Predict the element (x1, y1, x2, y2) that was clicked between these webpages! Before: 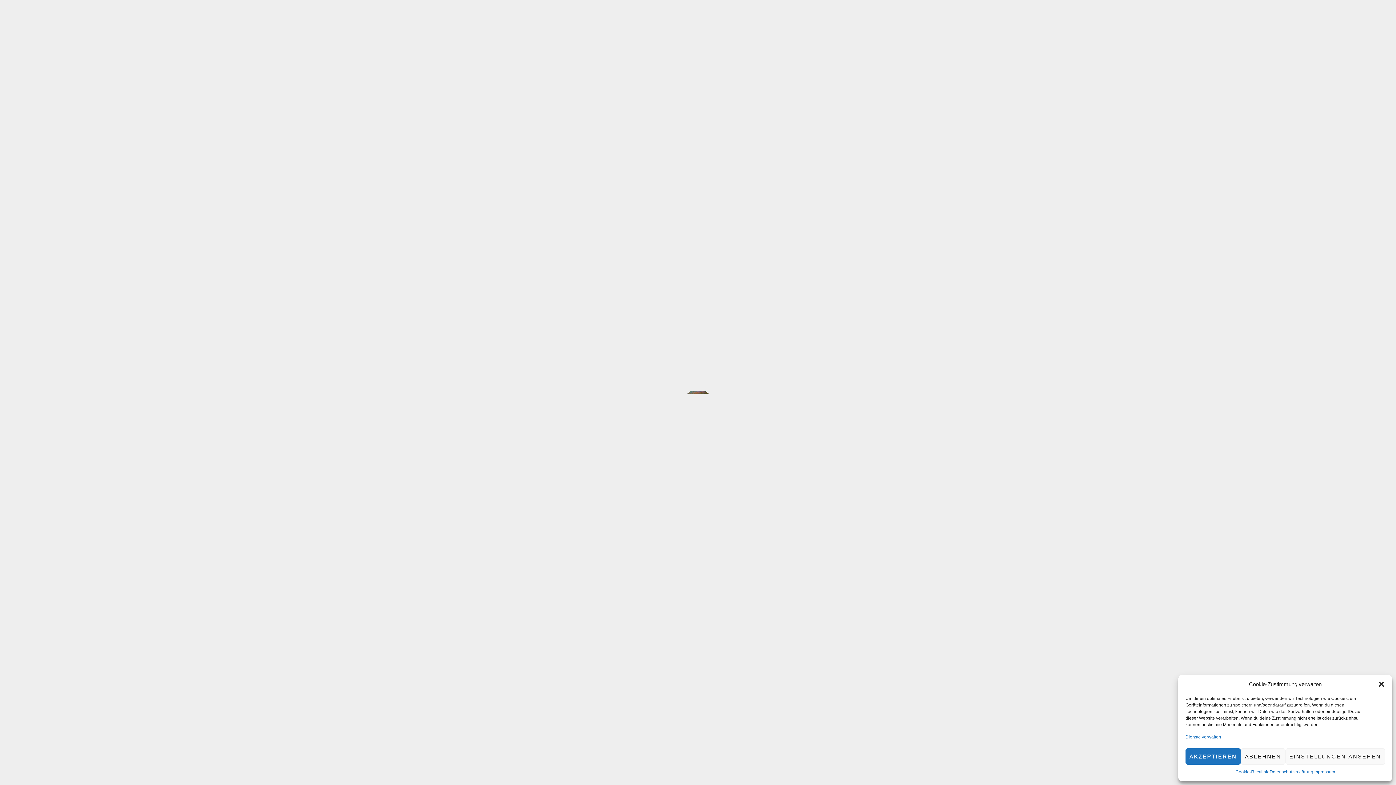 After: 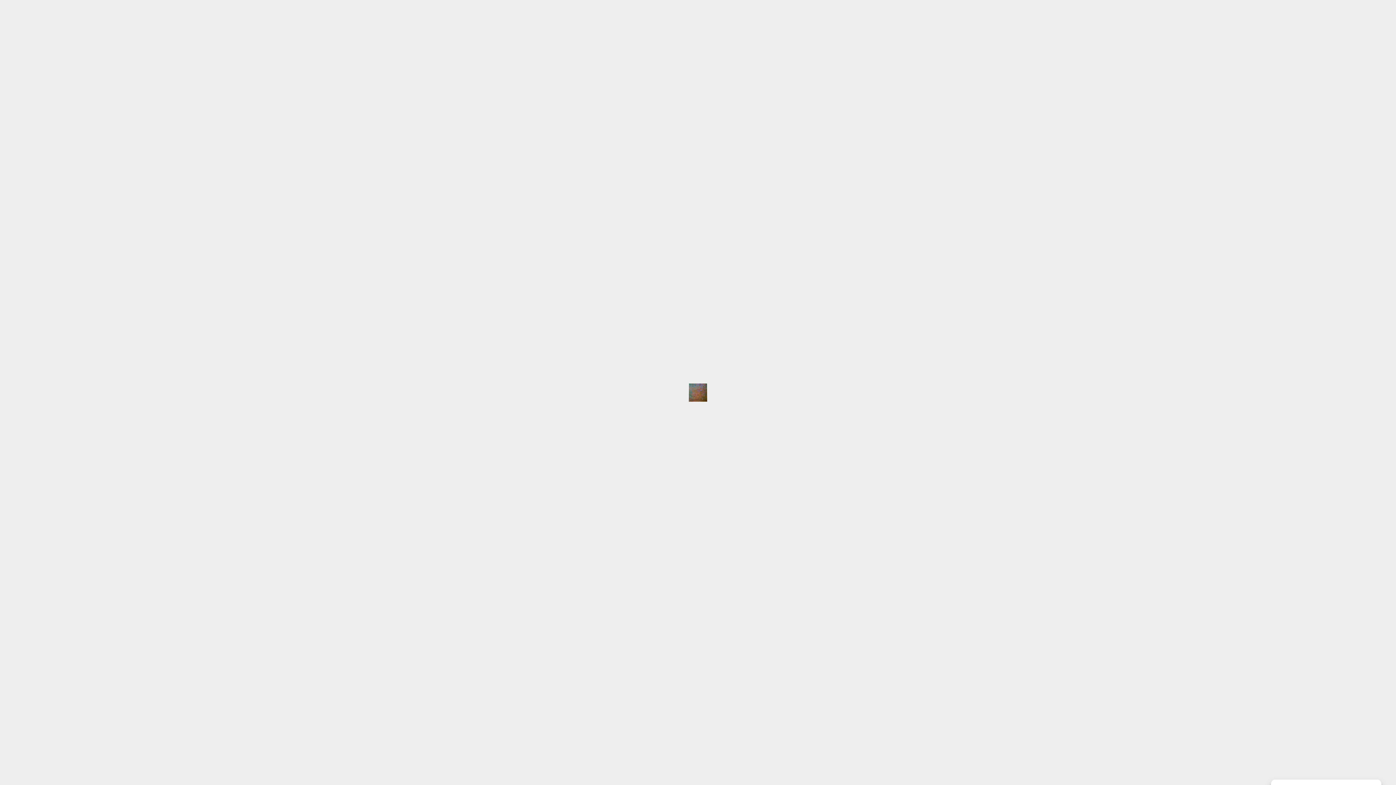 Action: label: Dialog schließen bbox: (1378, 680, 1385, 688)